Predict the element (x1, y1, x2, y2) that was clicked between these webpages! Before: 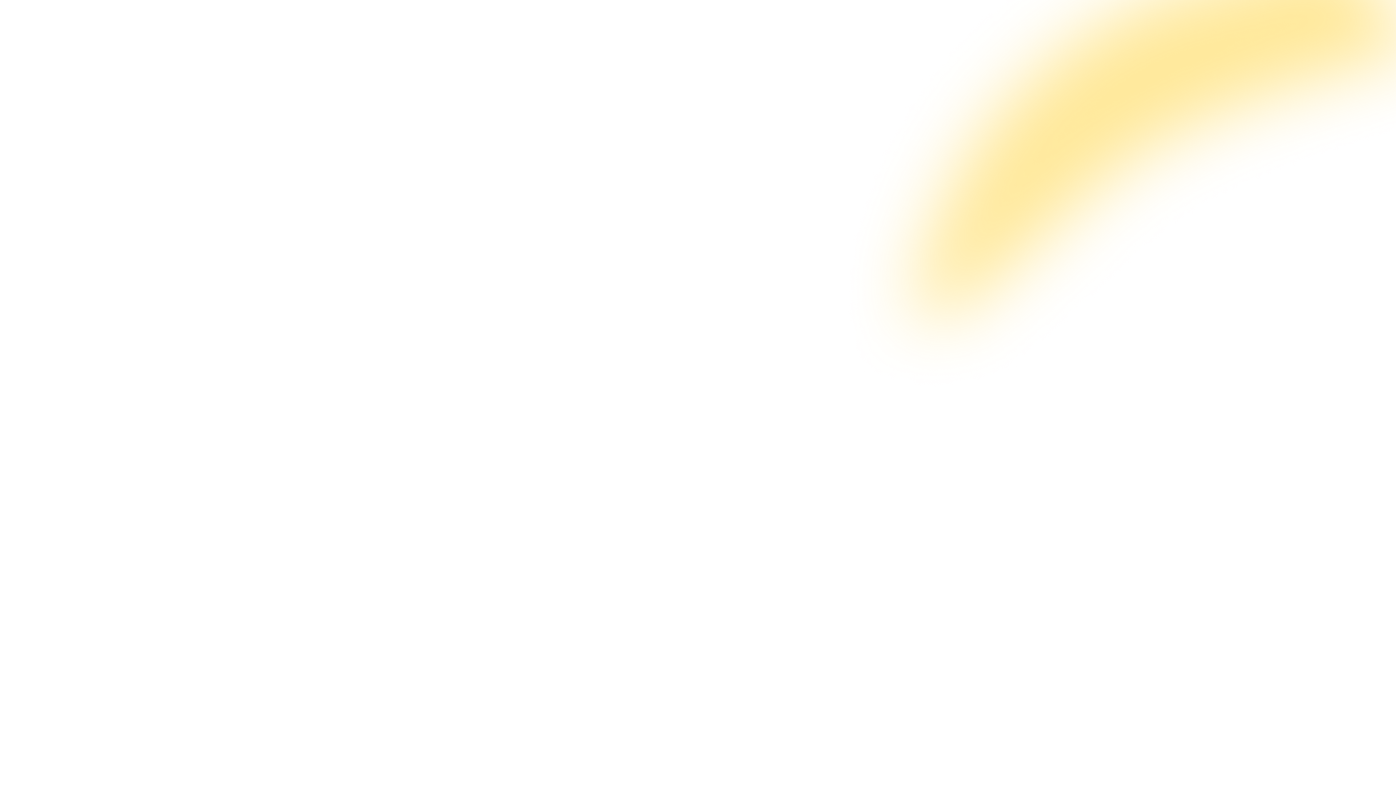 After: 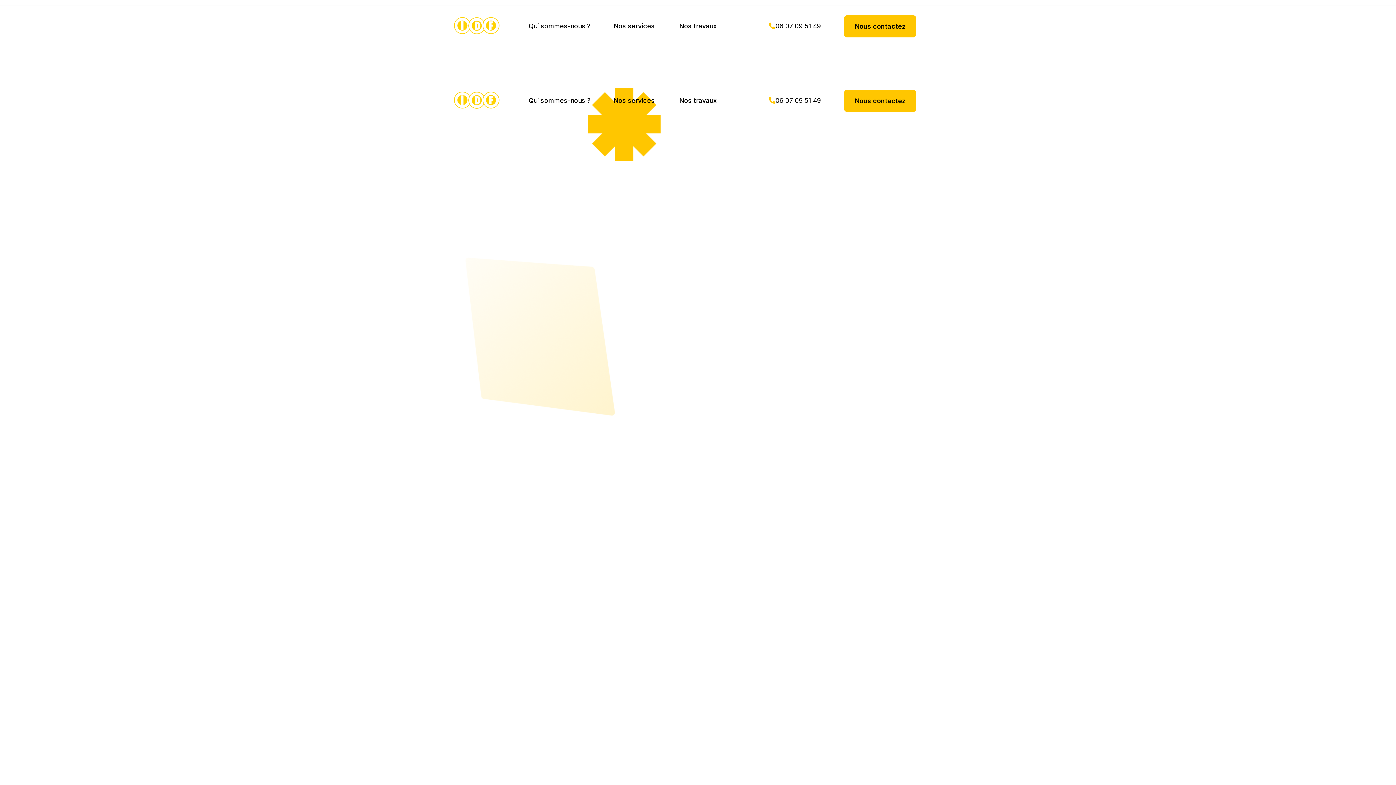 Action: bbox: (0, 0, 10, 10)